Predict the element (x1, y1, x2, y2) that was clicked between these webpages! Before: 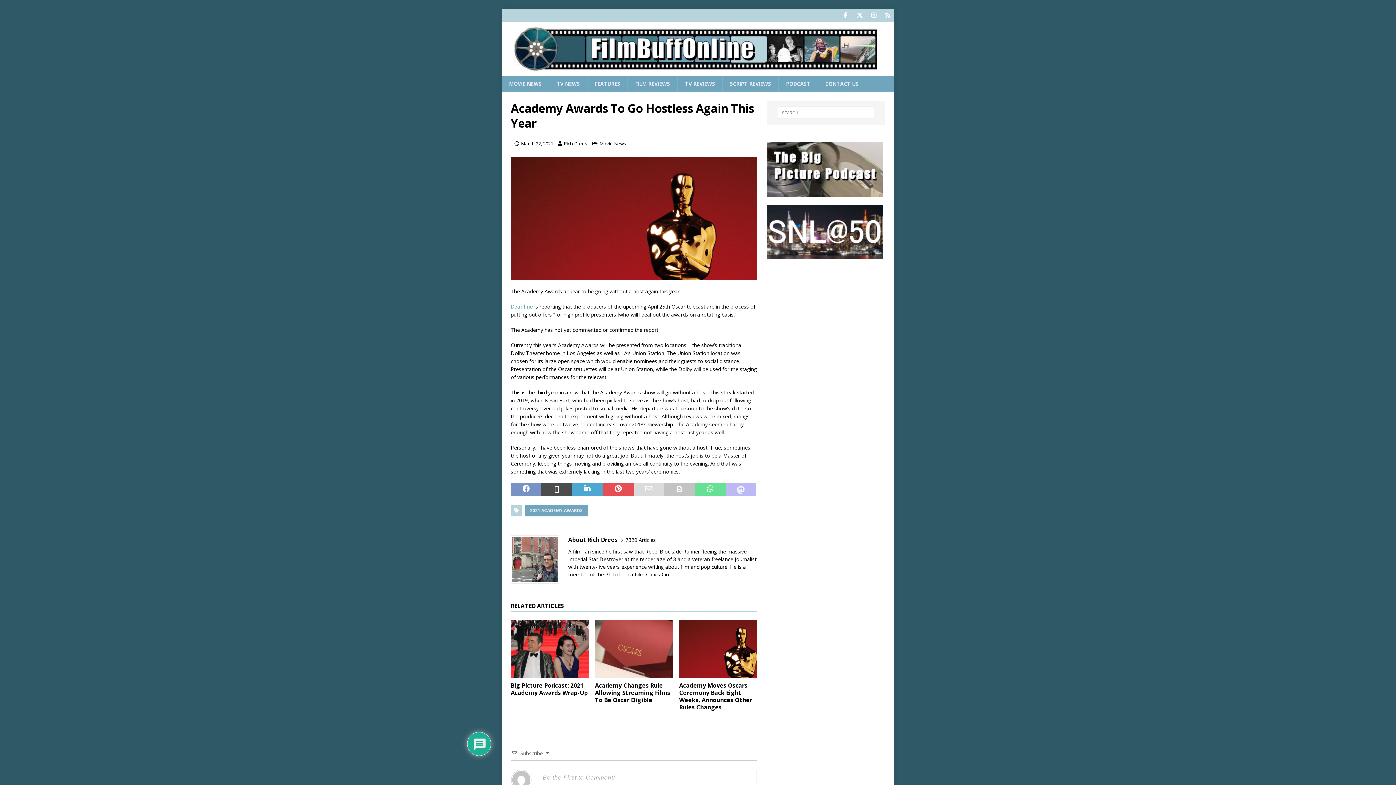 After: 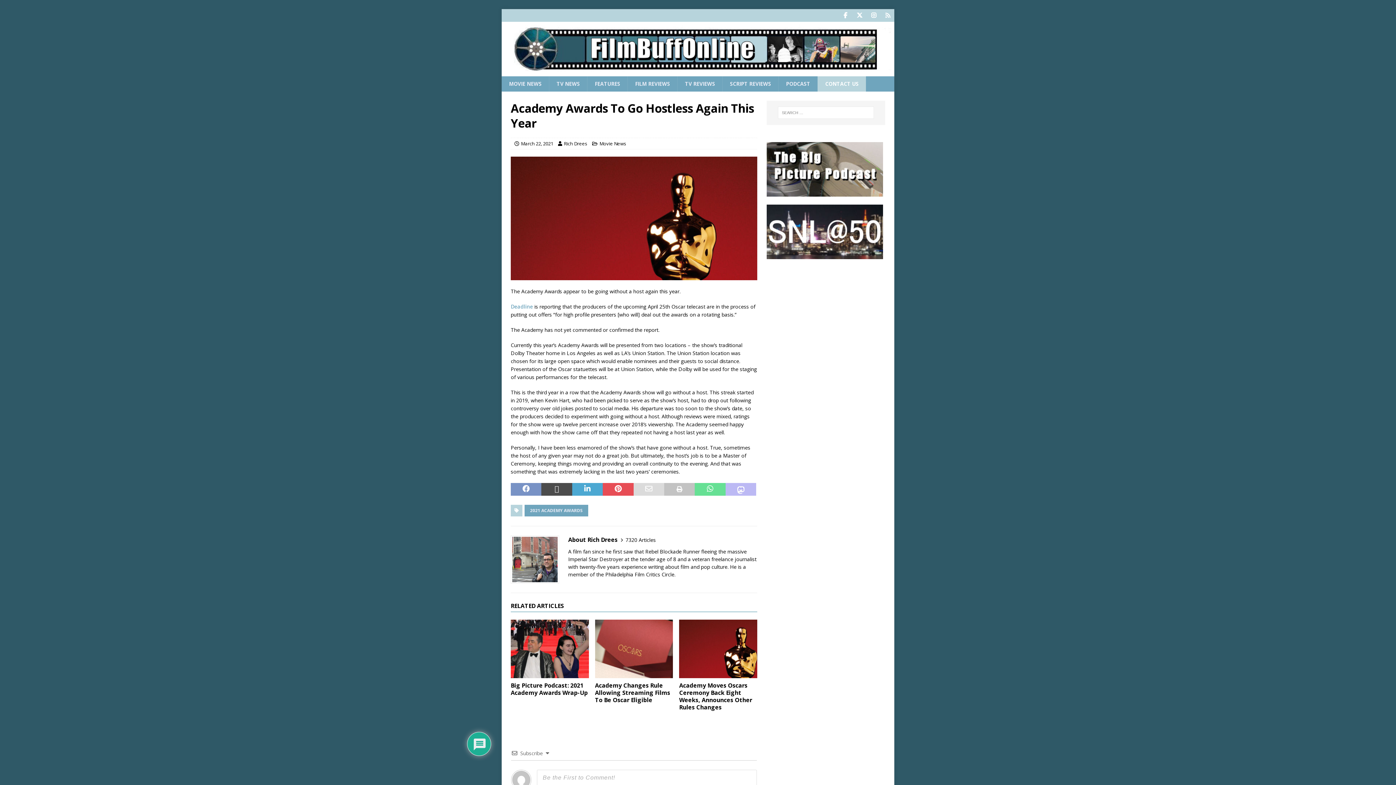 Action: bbox: (817, 76, 866, 91) label: CONTACT US